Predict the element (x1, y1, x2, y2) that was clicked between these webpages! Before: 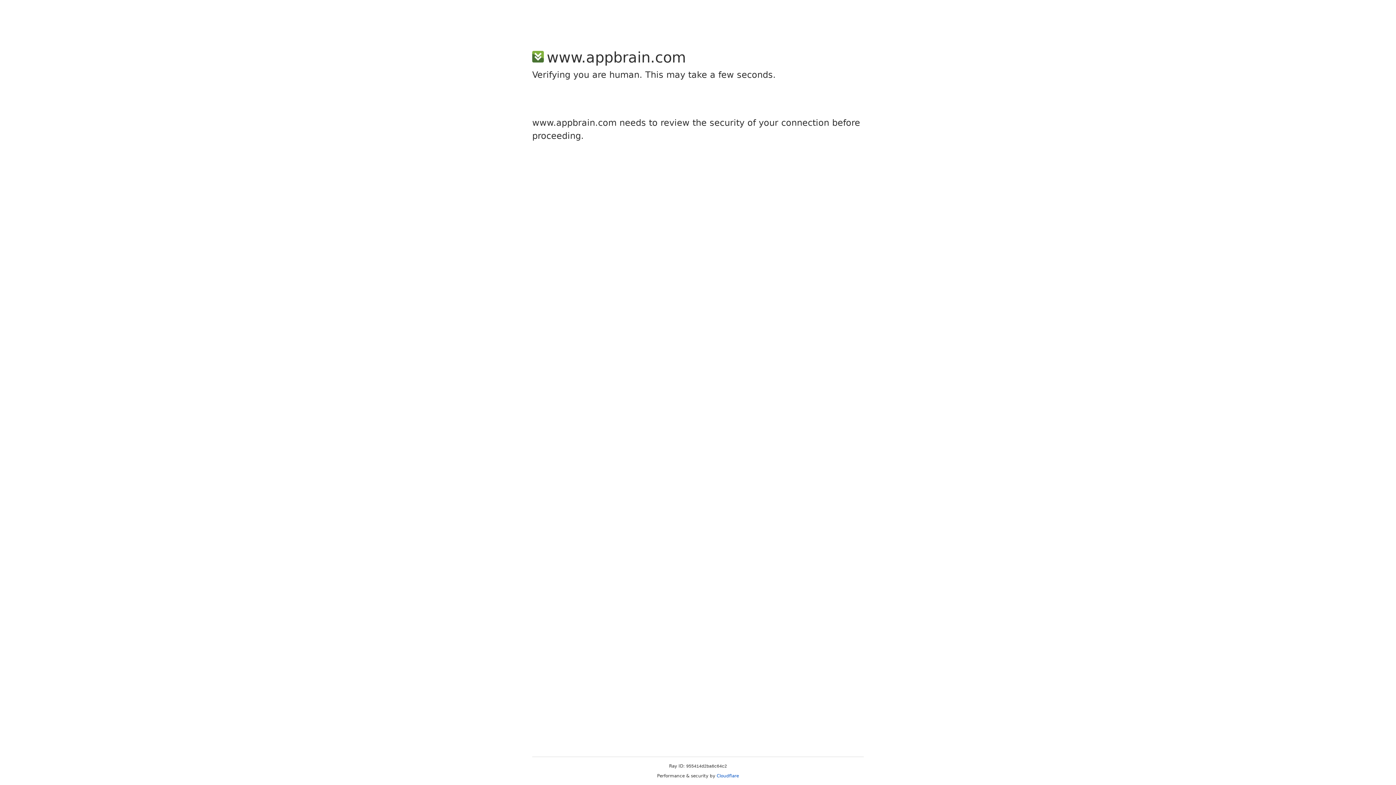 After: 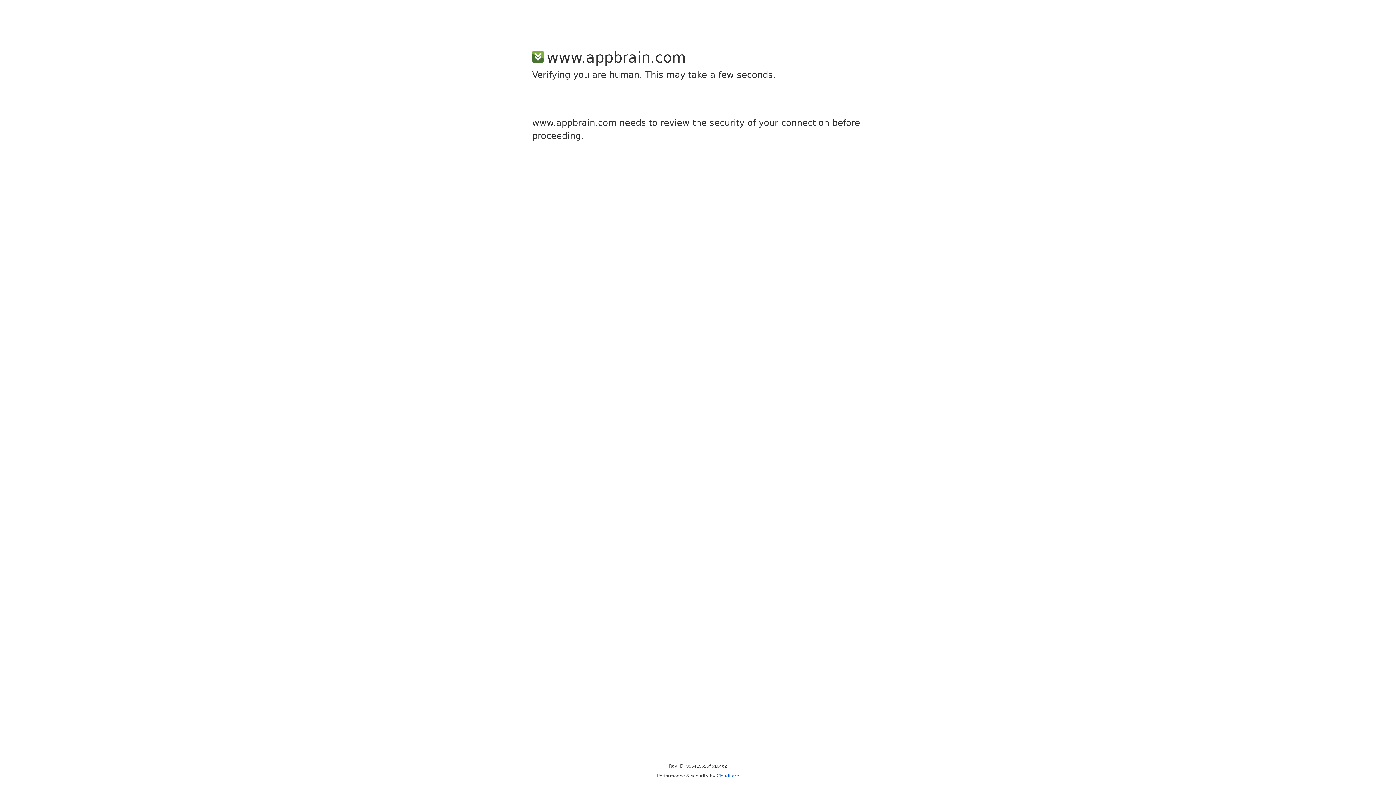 Action: label: Cloudflare bbox: (716, 773, 739, 778)